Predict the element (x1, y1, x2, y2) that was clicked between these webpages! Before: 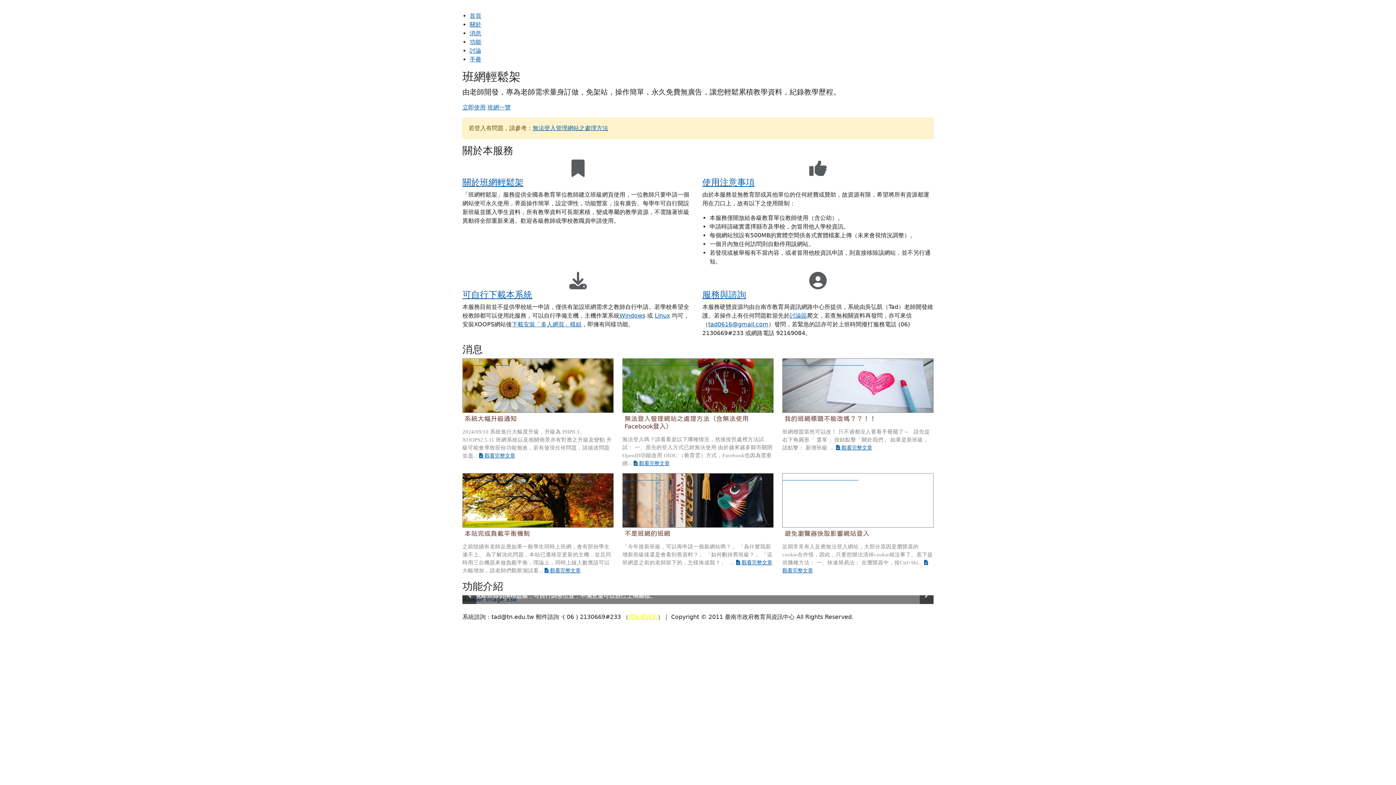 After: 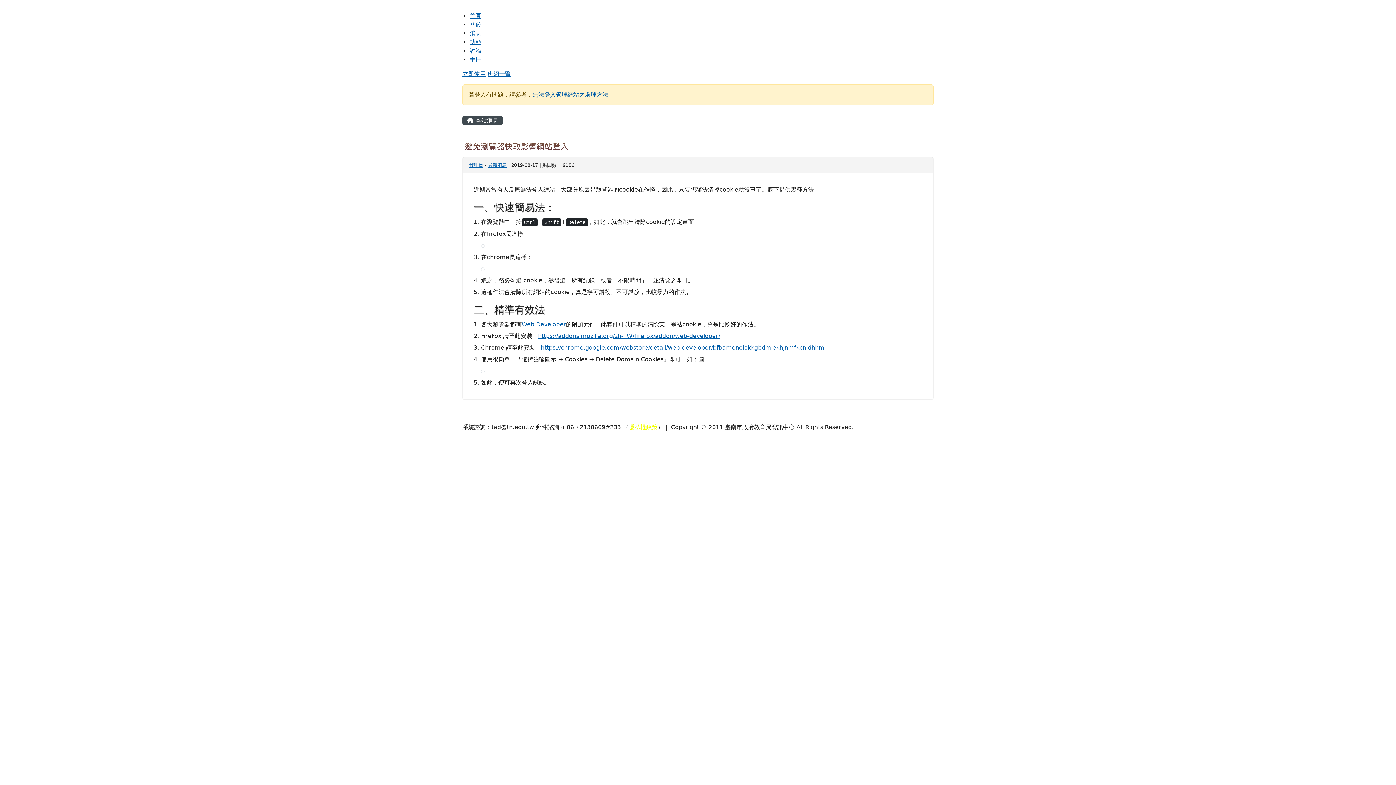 Action: bbox: (782, 473, 933, 528) label: 避免瀏覽器快取影響網站登入